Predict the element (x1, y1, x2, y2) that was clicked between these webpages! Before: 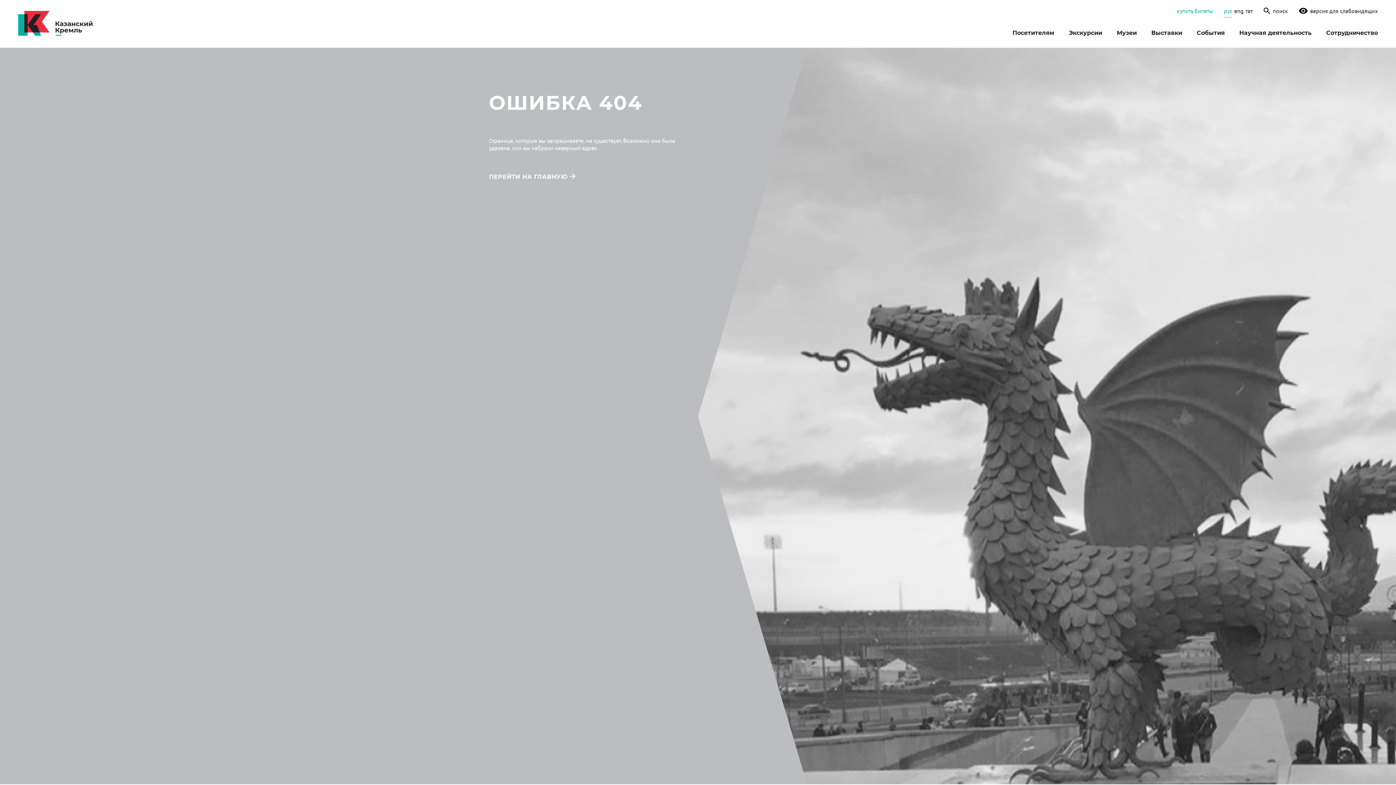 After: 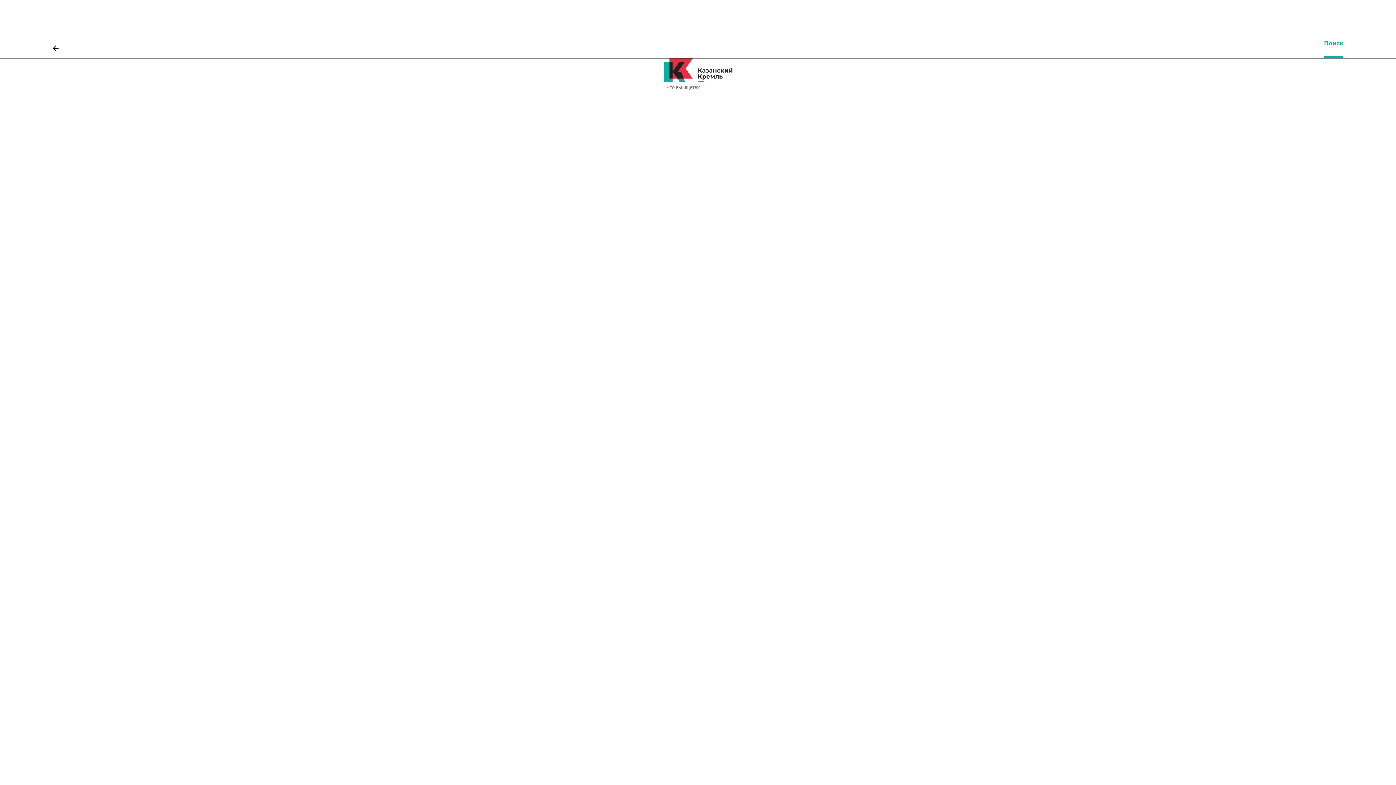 Action: label: поиск bbox: (1264, 7, 1288, 14)